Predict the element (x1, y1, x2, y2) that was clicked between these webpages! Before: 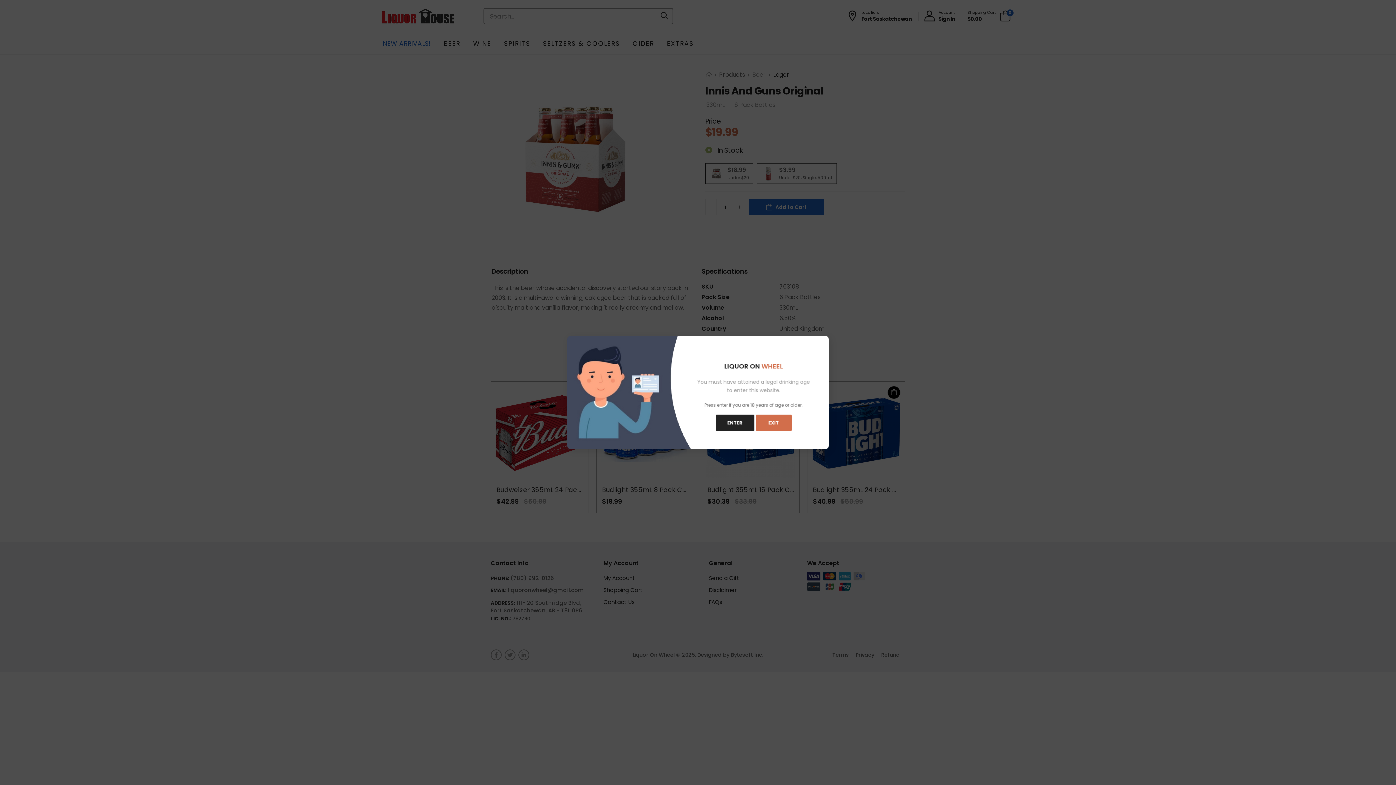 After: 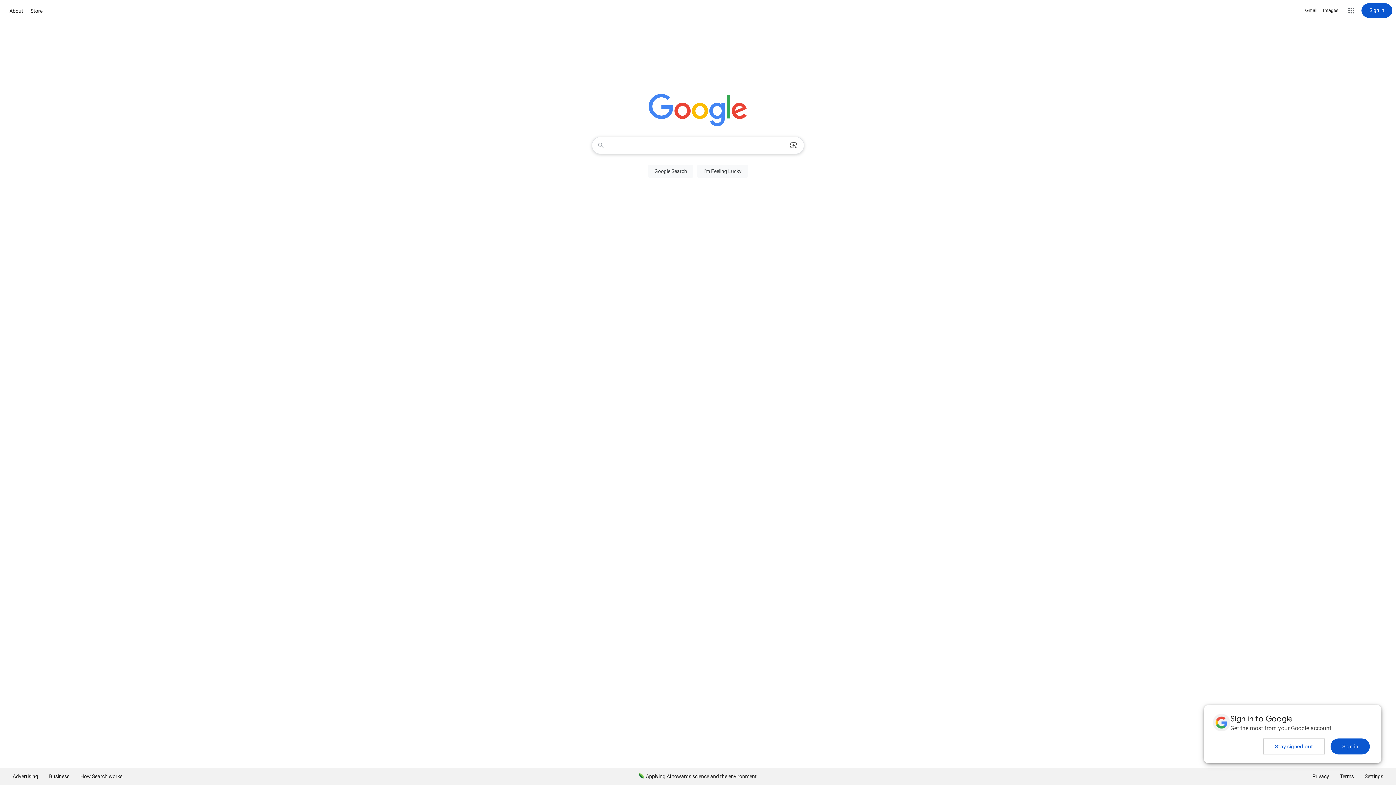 Action: label: EXIT bbox: (755, 414, 791, 431)